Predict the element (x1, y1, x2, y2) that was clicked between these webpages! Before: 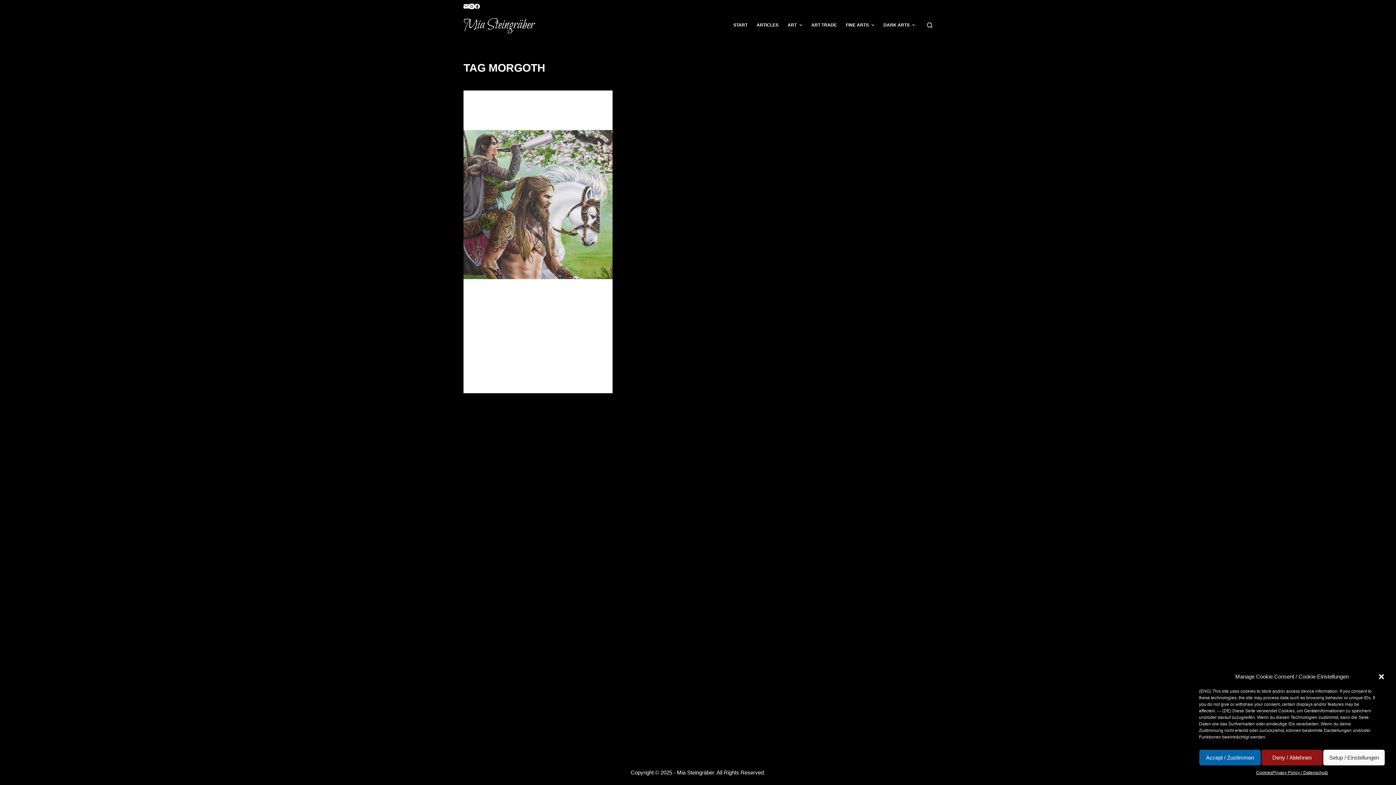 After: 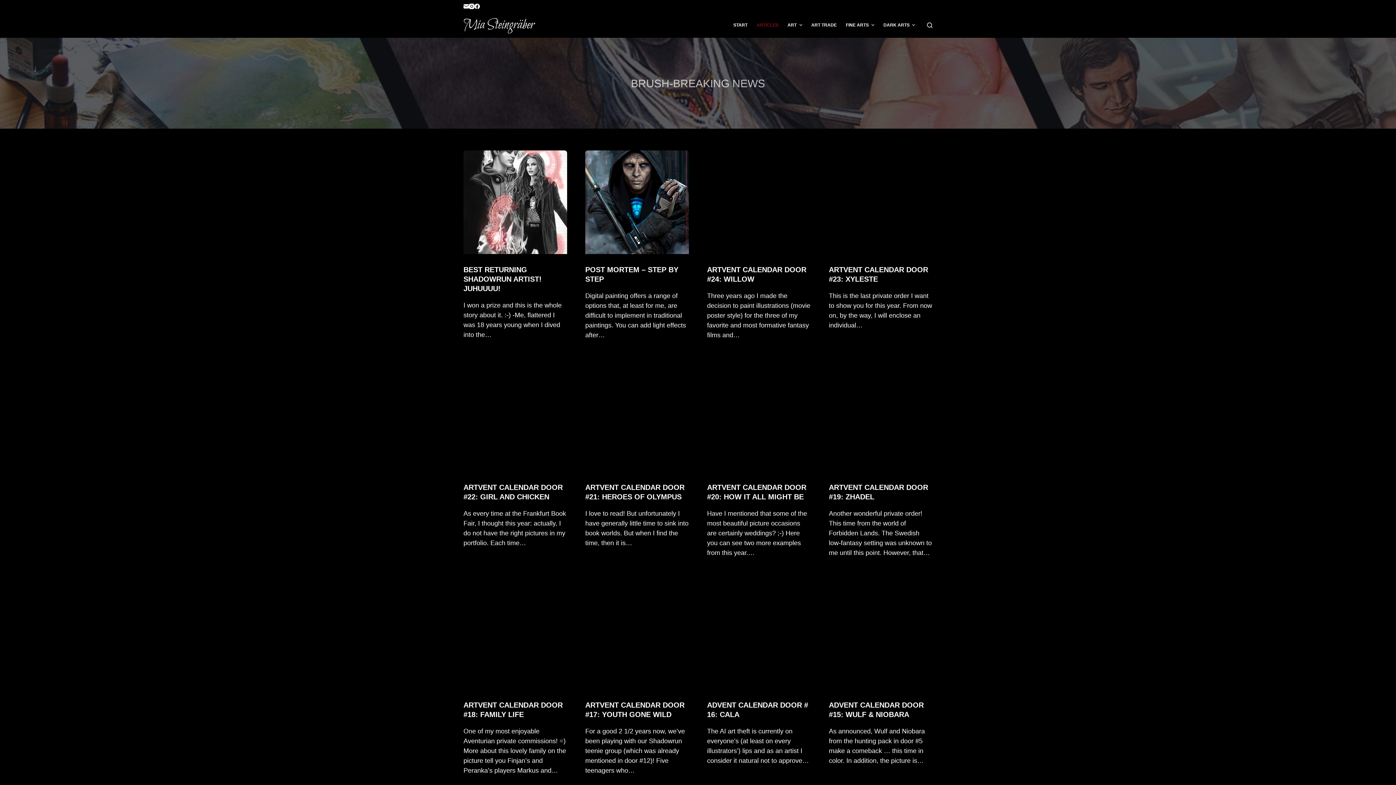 Action: bbox: (752, 12, 783, 37) label: ARTICLES